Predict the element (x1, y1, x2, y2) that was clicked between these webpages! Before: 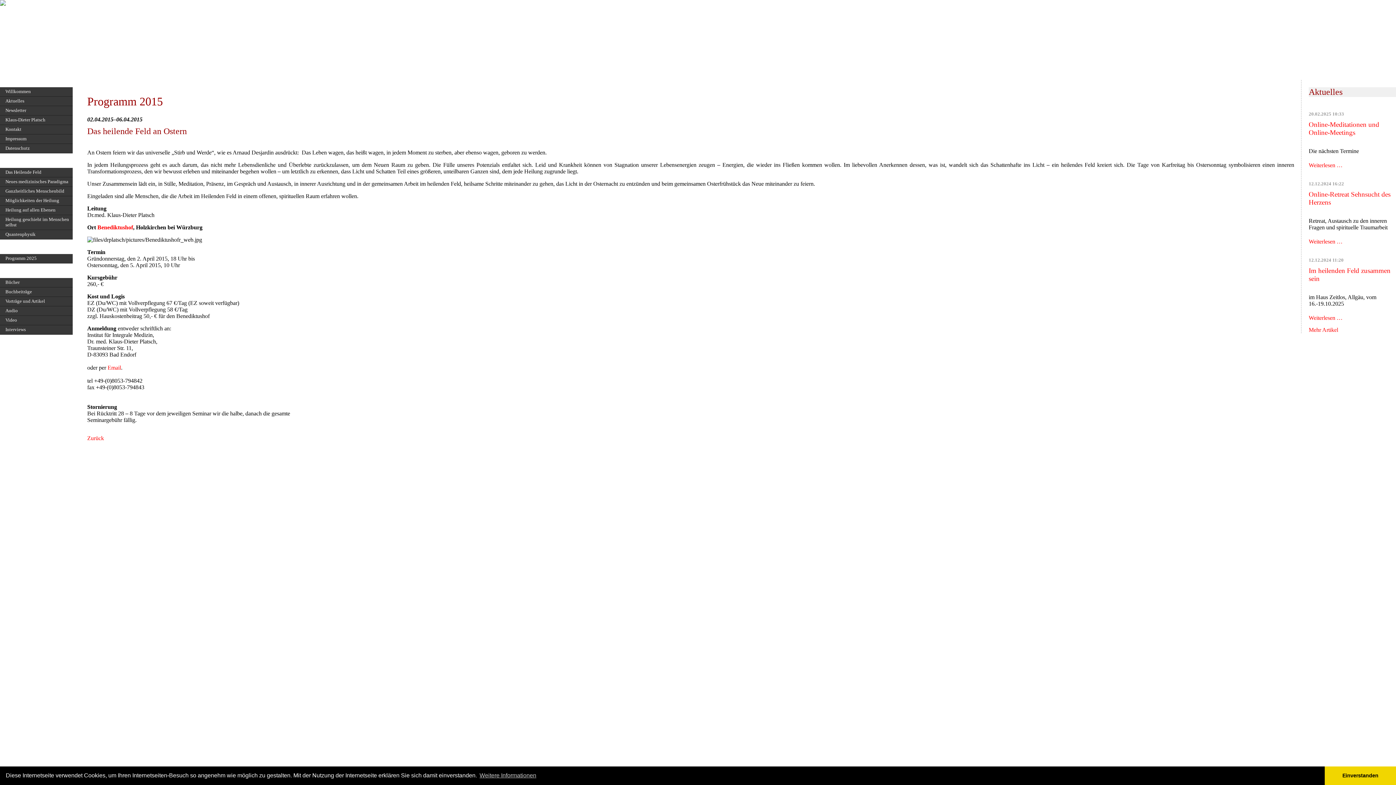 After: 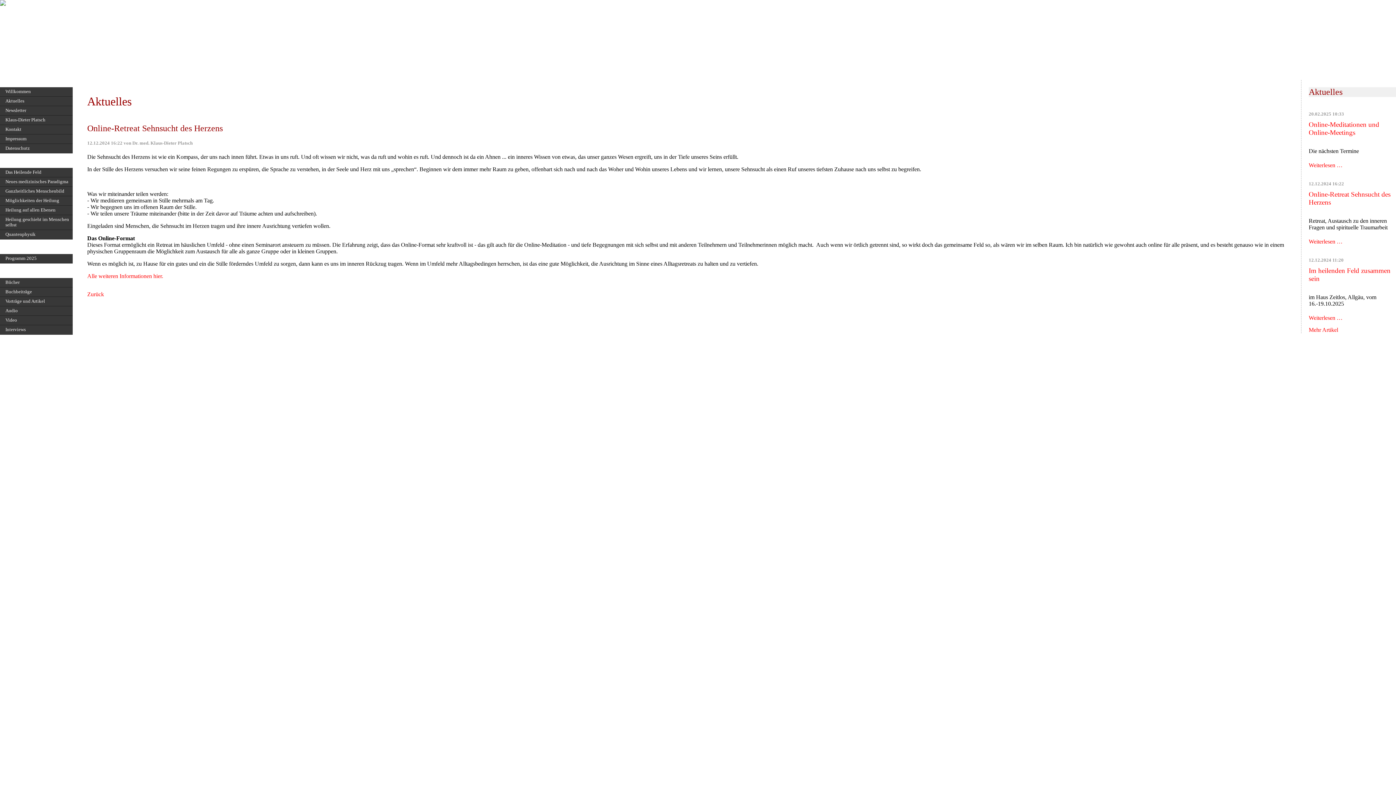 Action: label: Weiterlesen …
Online-Retreat Sehnsucht des Herzens bbox: (1309, 238, 1342, 244)